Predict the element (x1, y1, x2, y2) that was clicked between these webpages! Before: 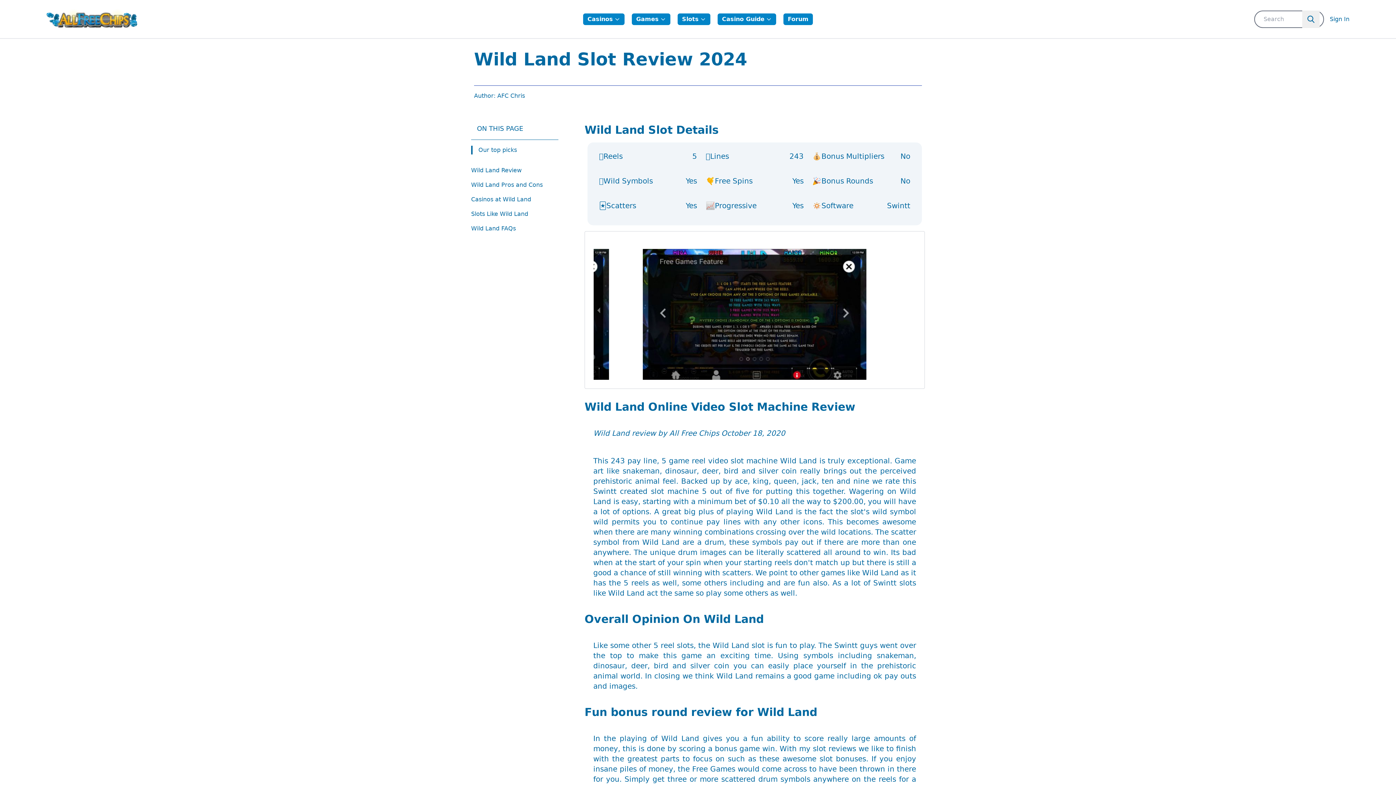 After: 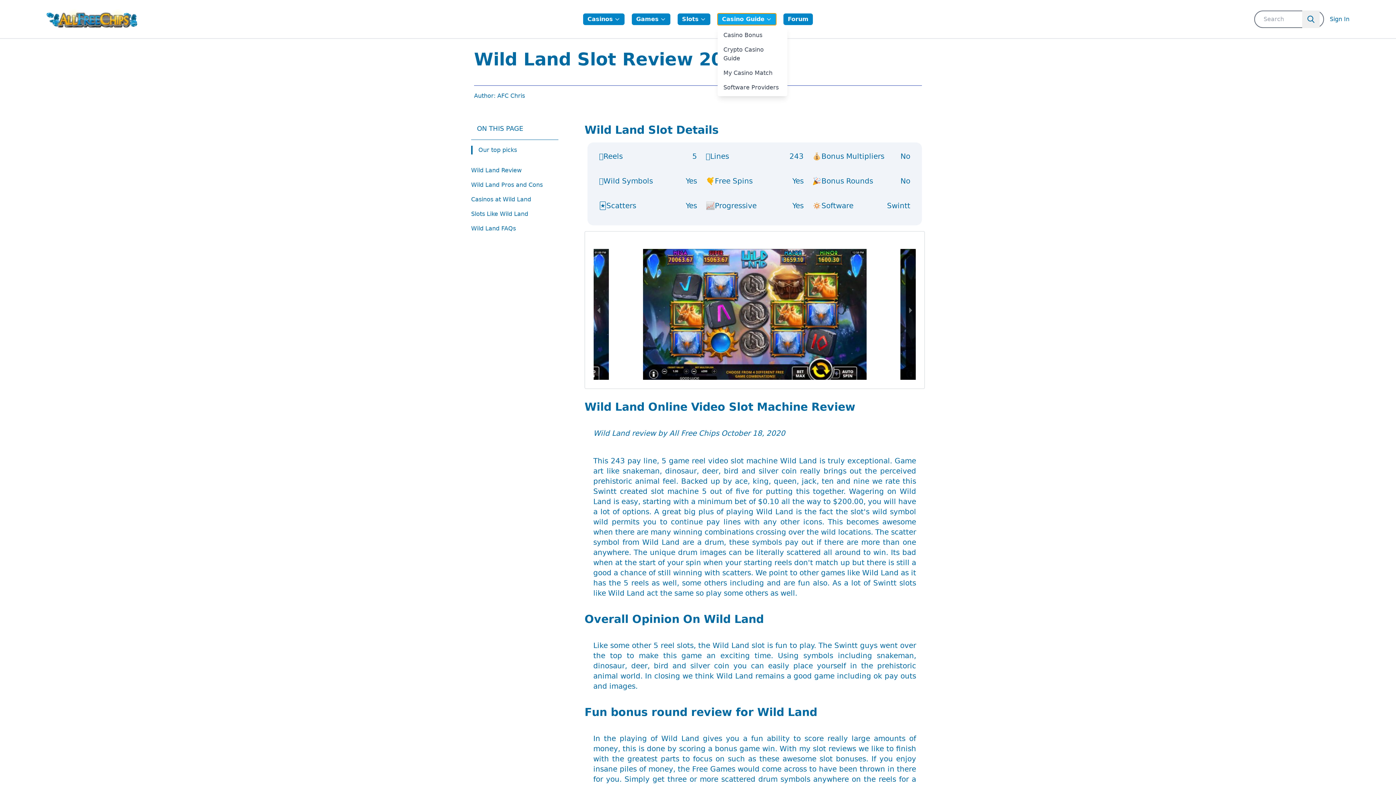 Action: bbox: (717, 13, 776, 24) label: Casino Guide